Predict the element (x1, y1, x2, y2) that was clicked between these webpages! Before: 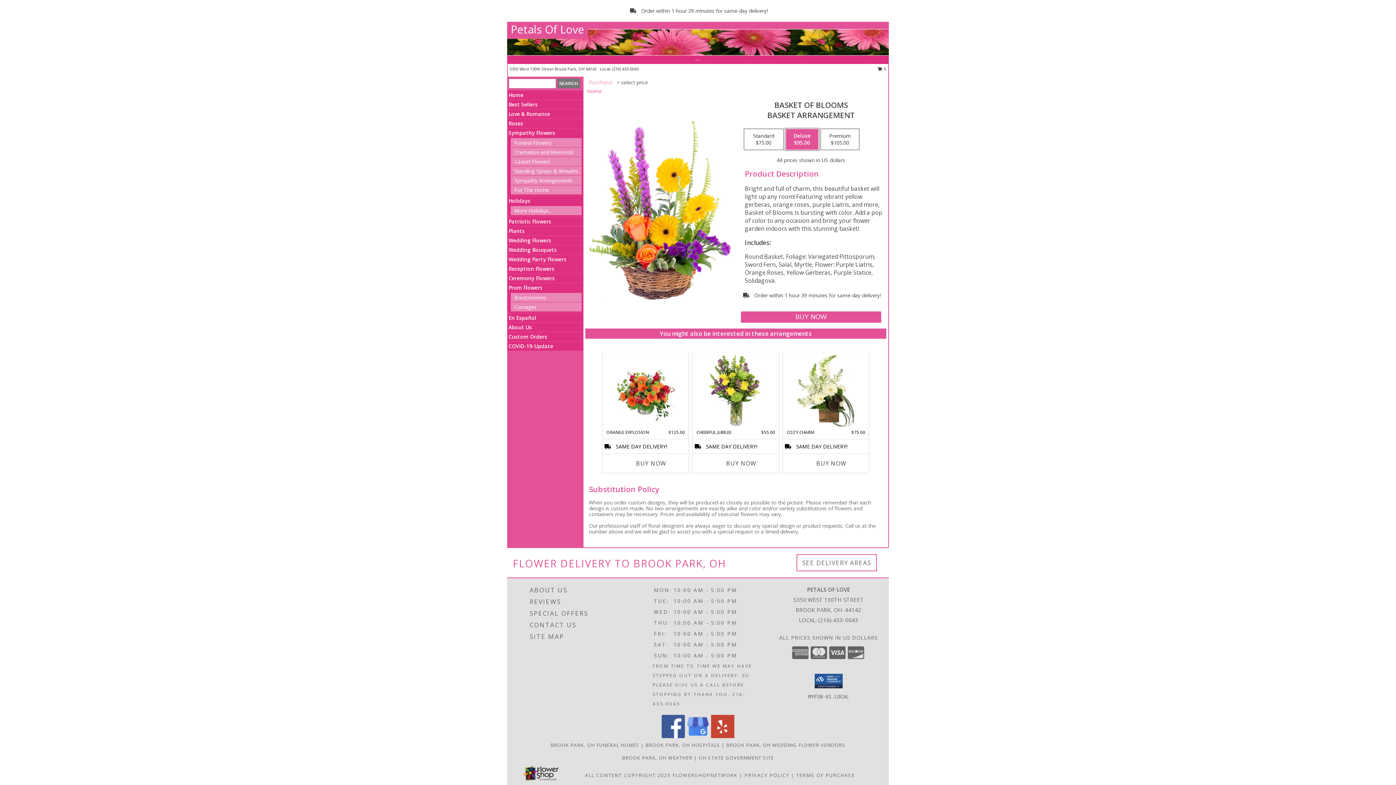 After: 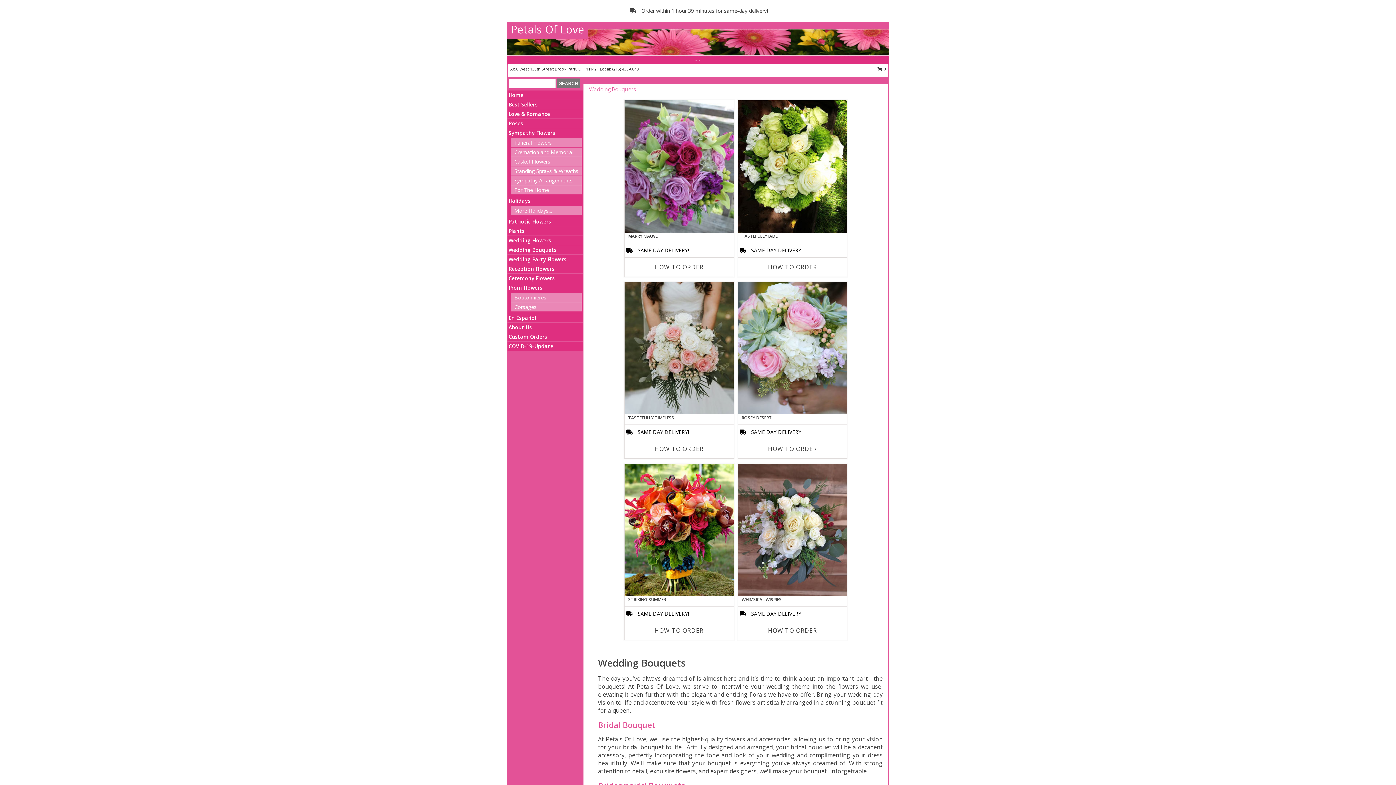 Action: bbox: (508, 246, 556, 253) label: Wedding Bouquets